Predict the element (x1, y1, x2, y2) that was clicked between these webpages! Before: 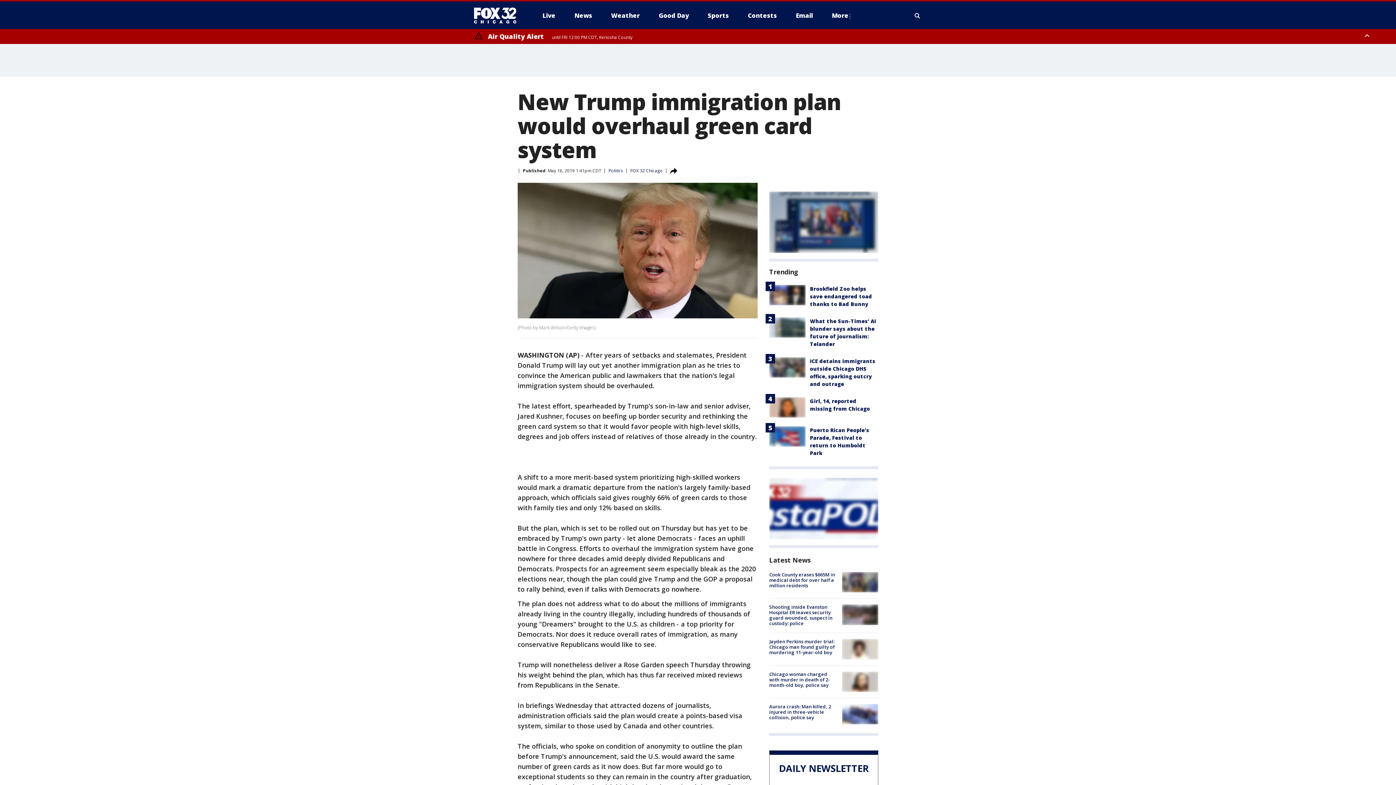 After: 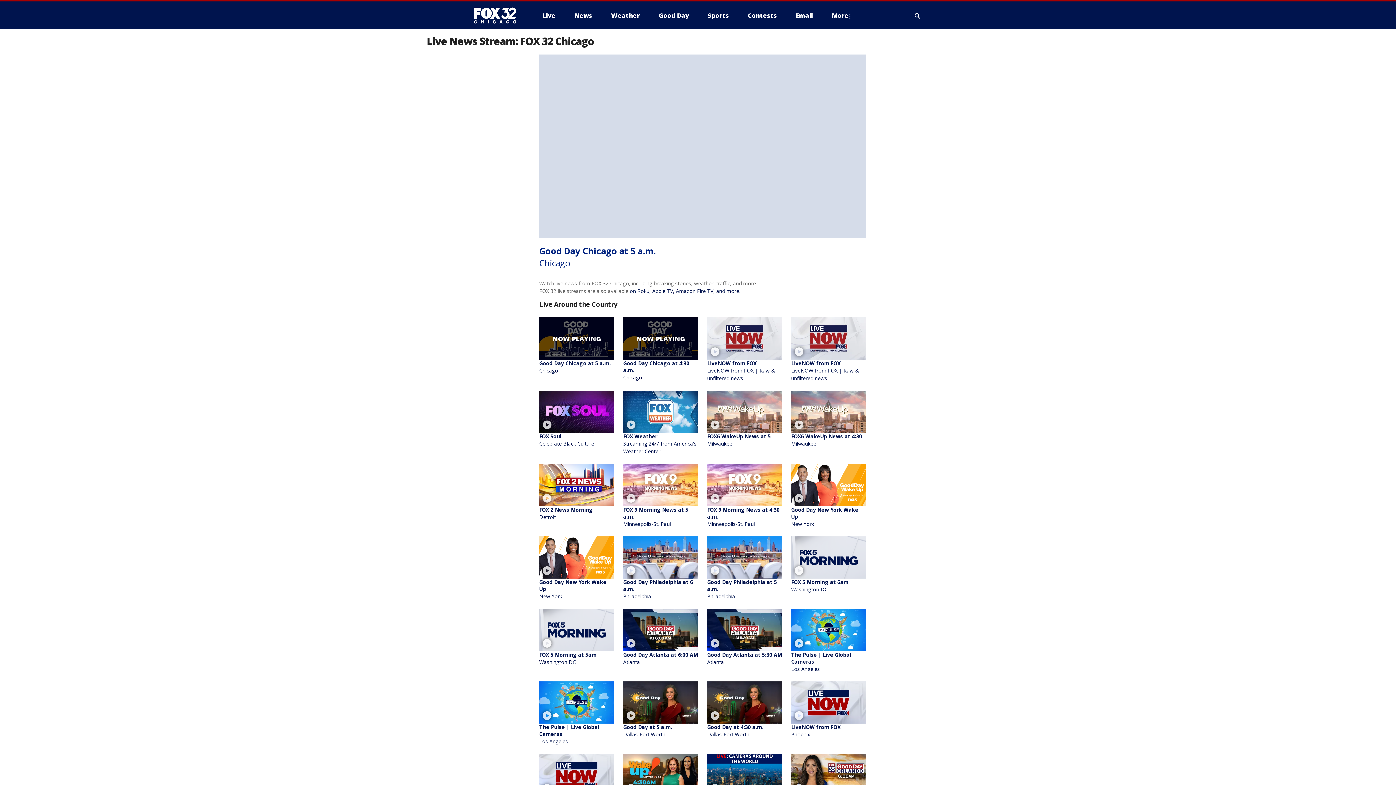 Action: label: Live bbox: (536, 9, 561, 21)